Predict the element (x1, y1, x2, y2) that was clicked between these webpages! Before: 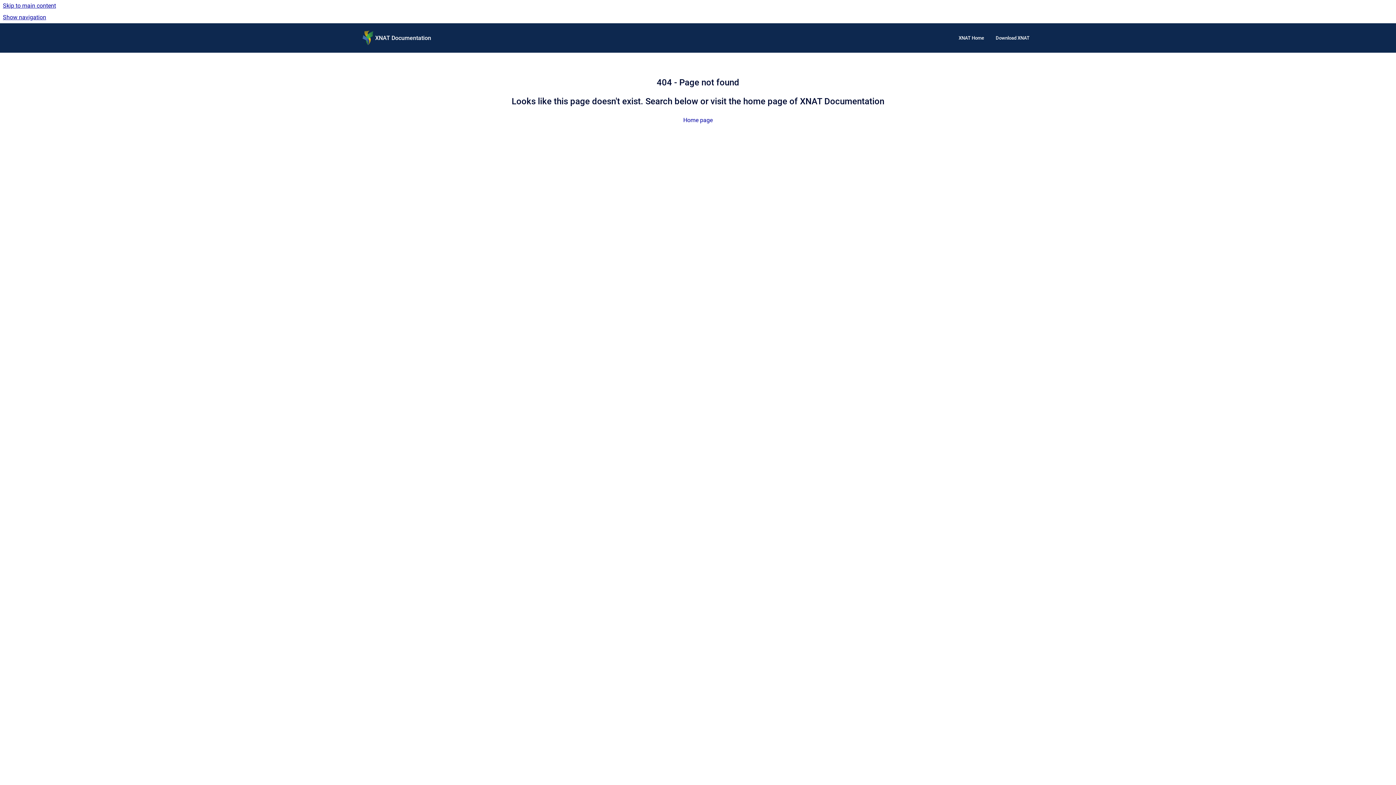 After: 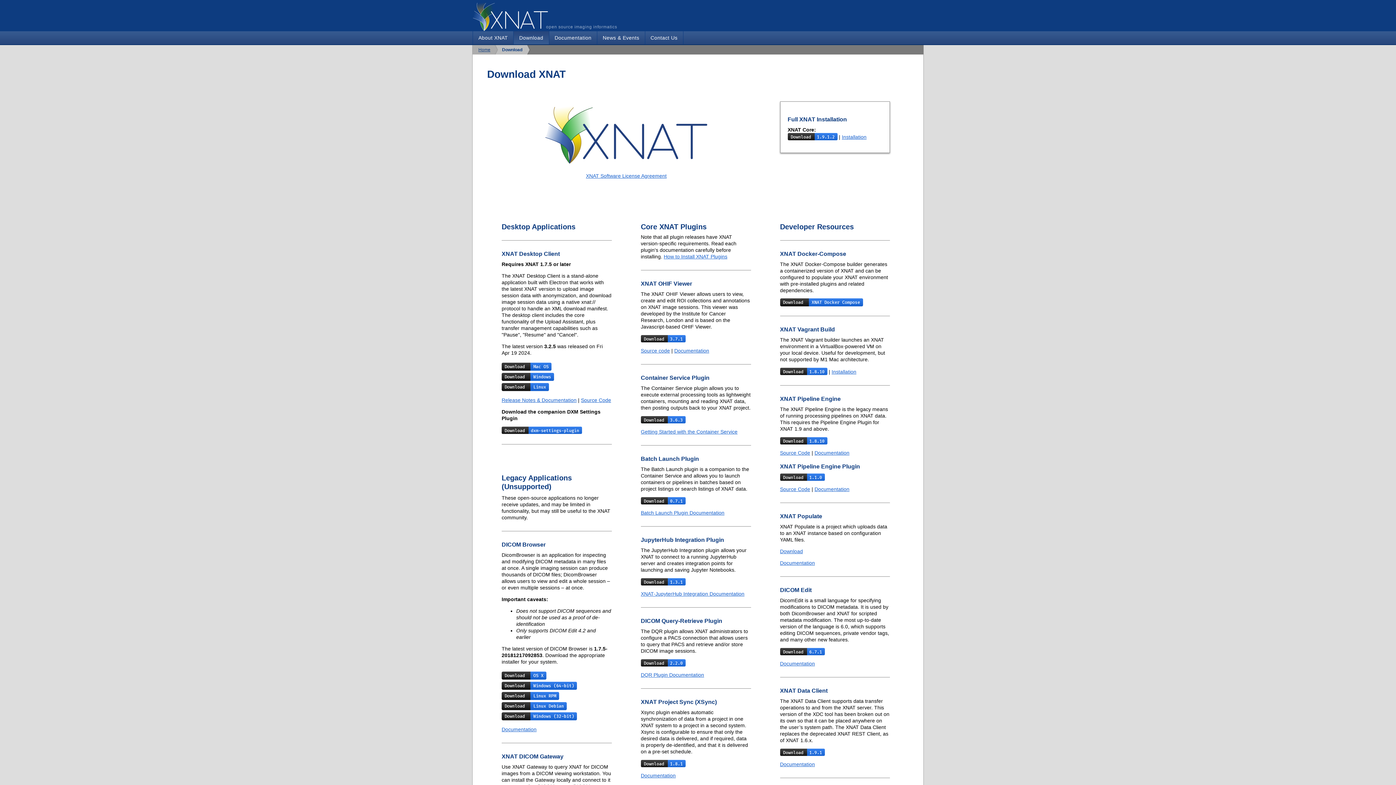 Action: label: Download XNAT bbox: (990, 30, 1035, 45)